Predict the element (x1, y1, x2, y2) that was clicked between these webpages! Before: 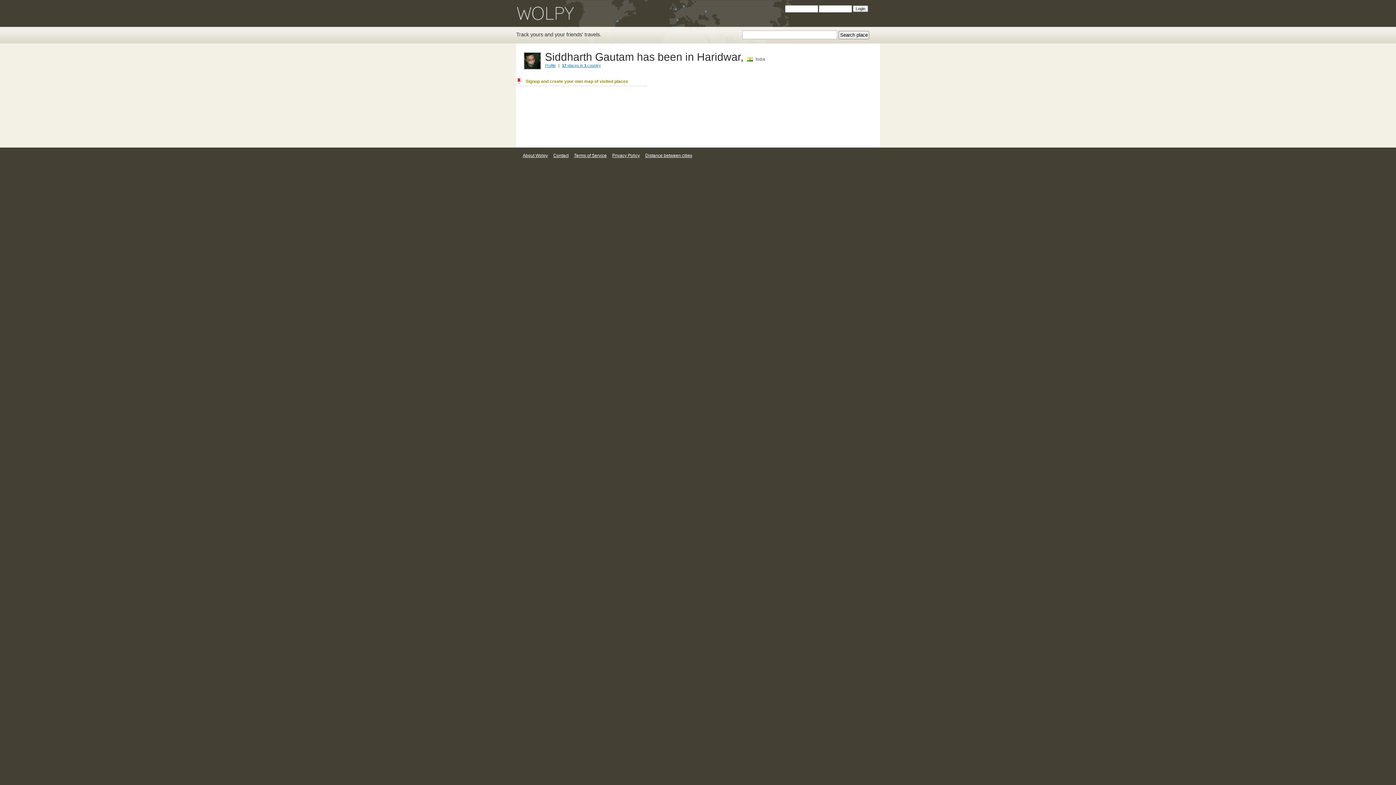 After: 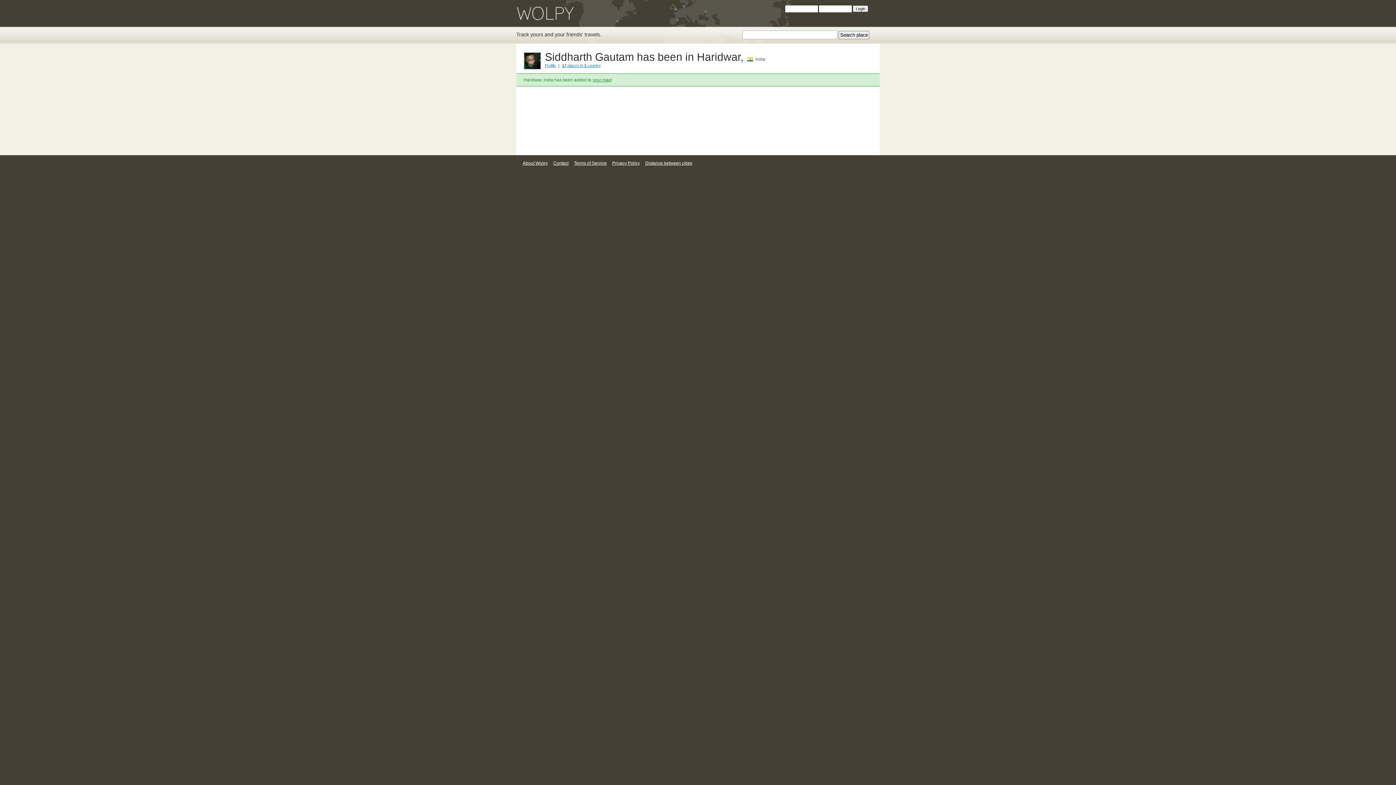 Action: bbox: (516, 77, 647, 85) label: Signup and create your own map of visited places